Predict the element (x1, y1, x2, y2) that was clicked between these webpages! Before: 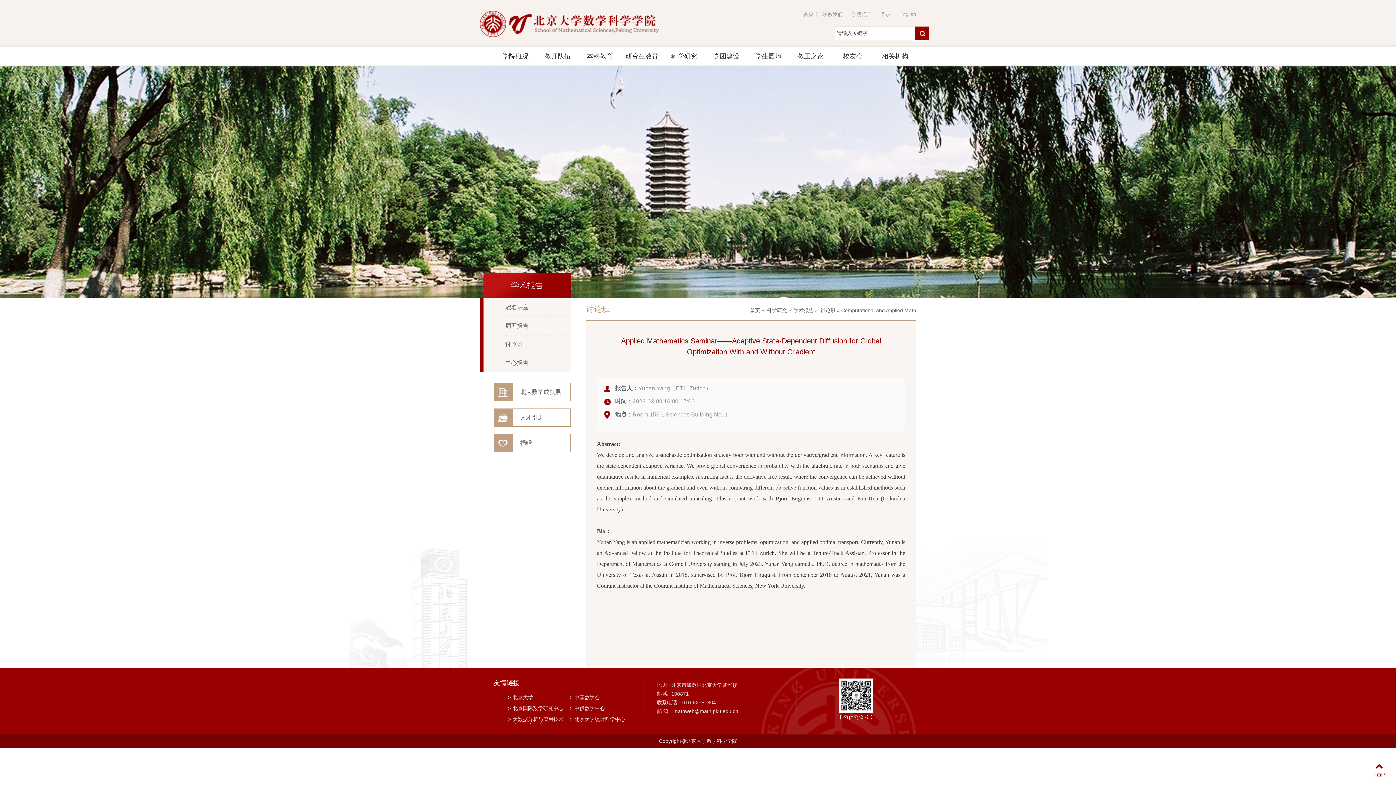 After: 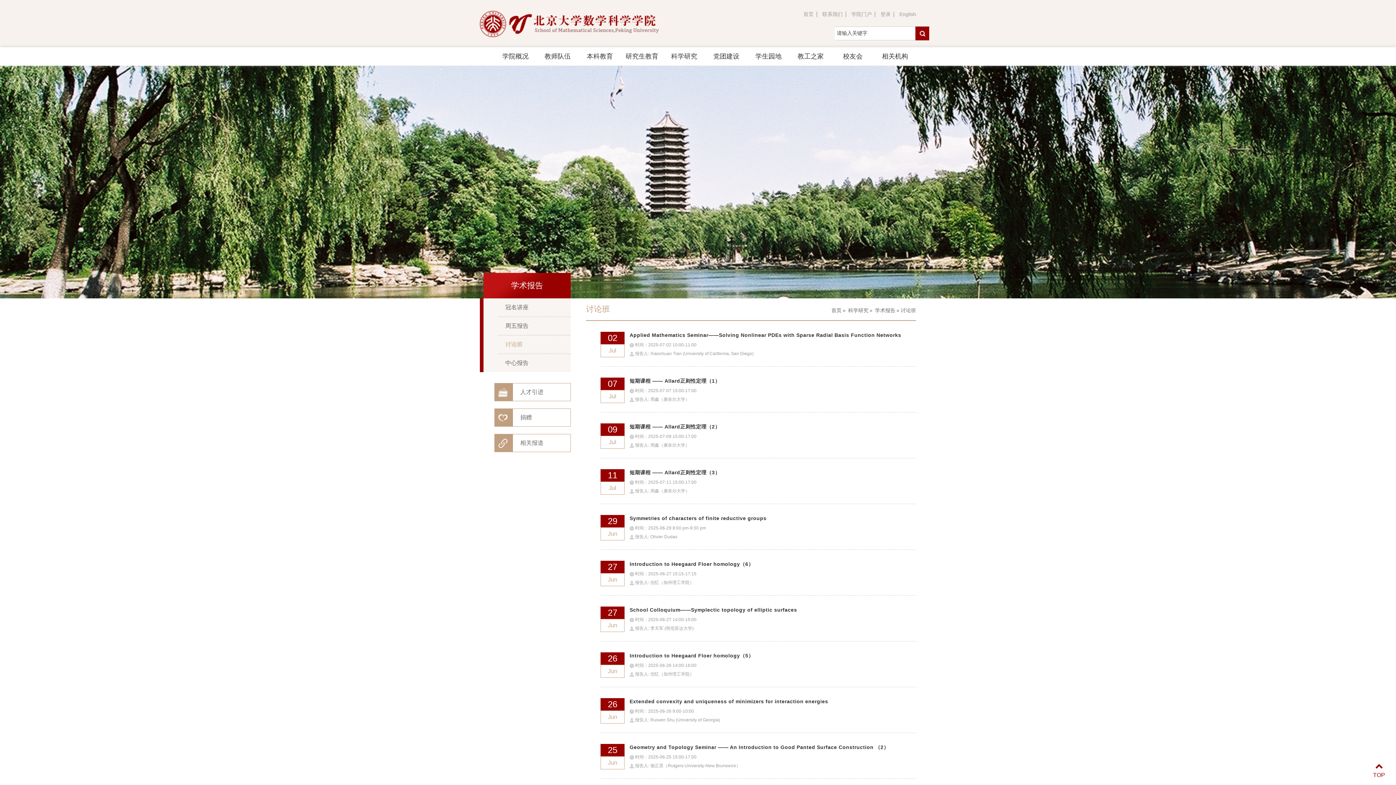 Action: bbox: (498, 335, 583, 354) label: 讨论班